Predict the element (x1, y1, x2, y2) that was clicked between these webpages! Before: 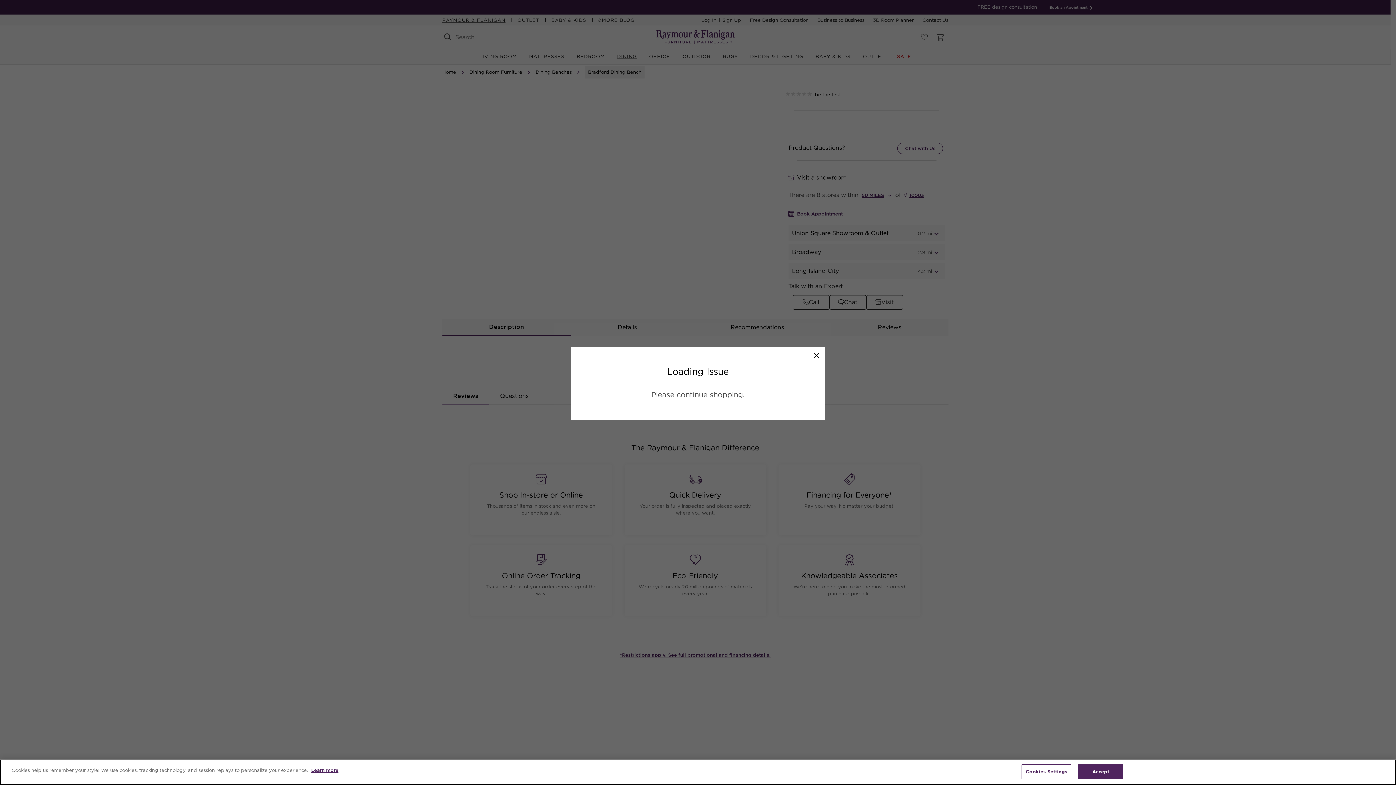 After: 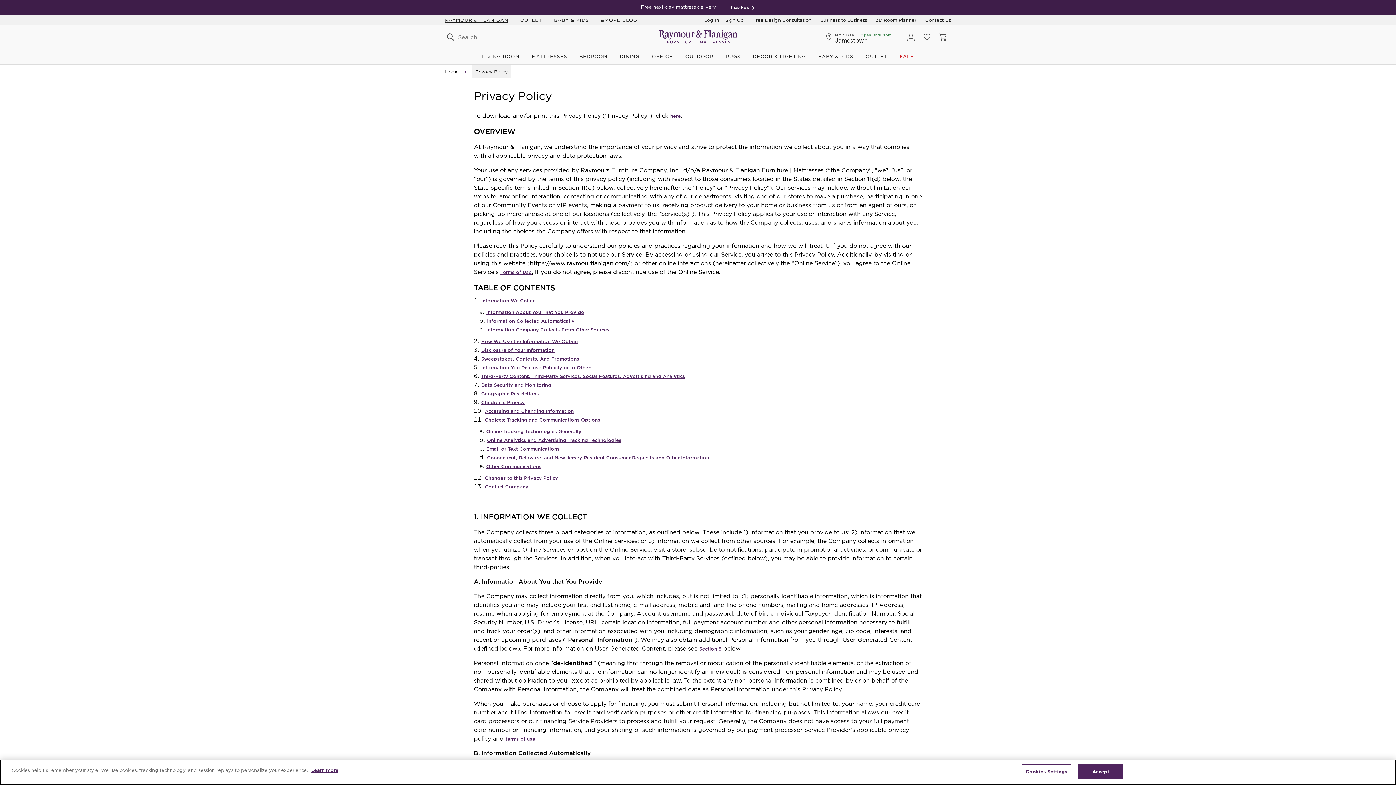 Action: label: Learn more bbox: (311, 768, 338, 773)